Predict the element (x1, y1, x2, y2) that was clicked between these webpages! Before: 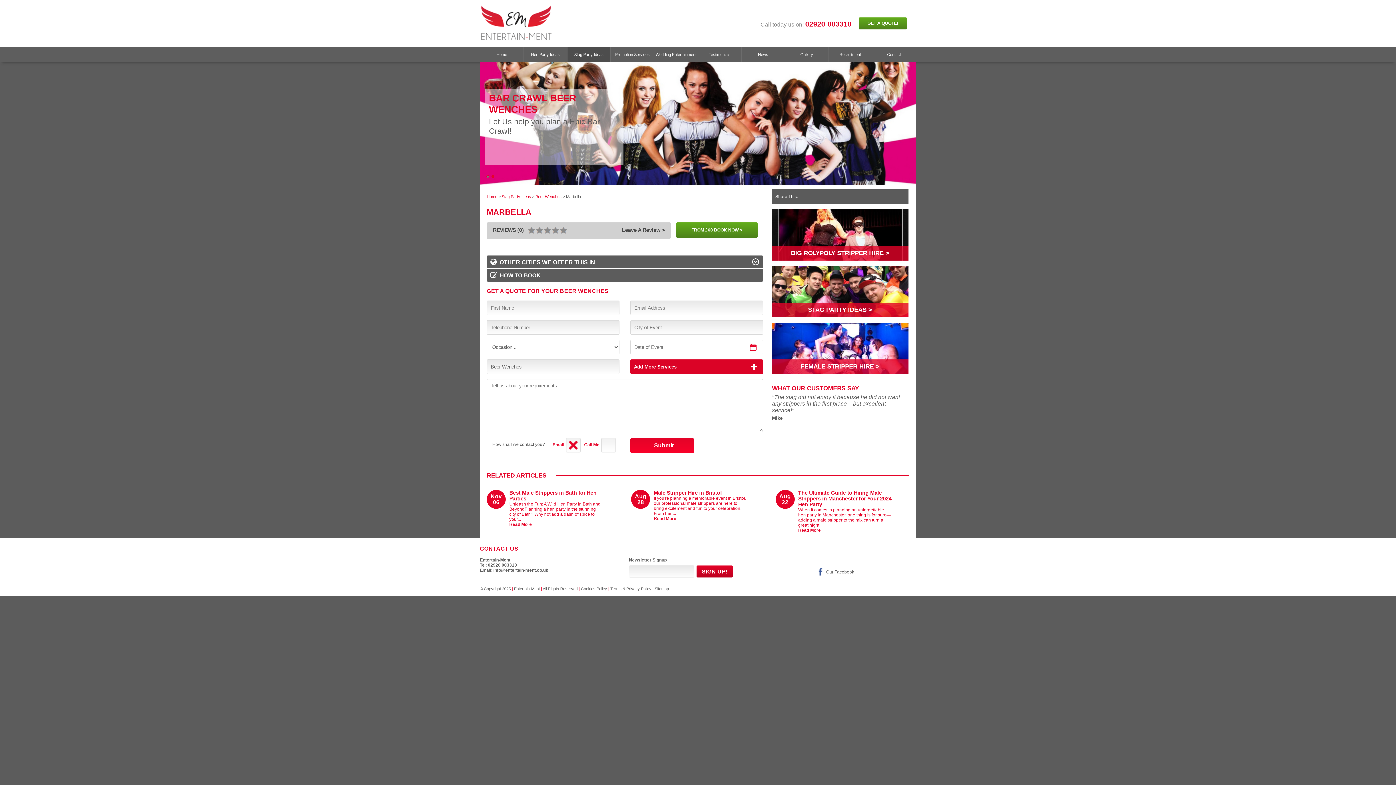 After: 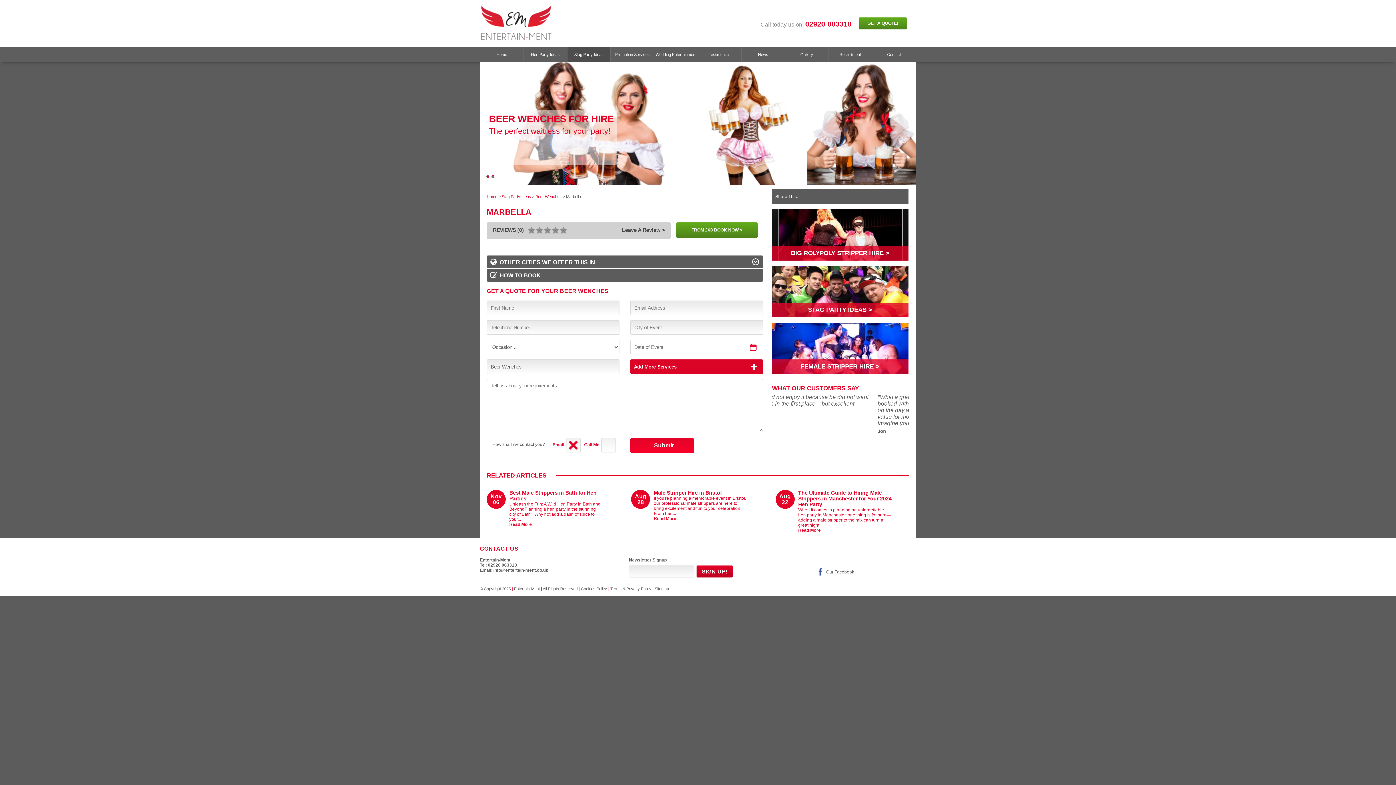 Action: bbox: (486, 175, 489, 178) label: 1